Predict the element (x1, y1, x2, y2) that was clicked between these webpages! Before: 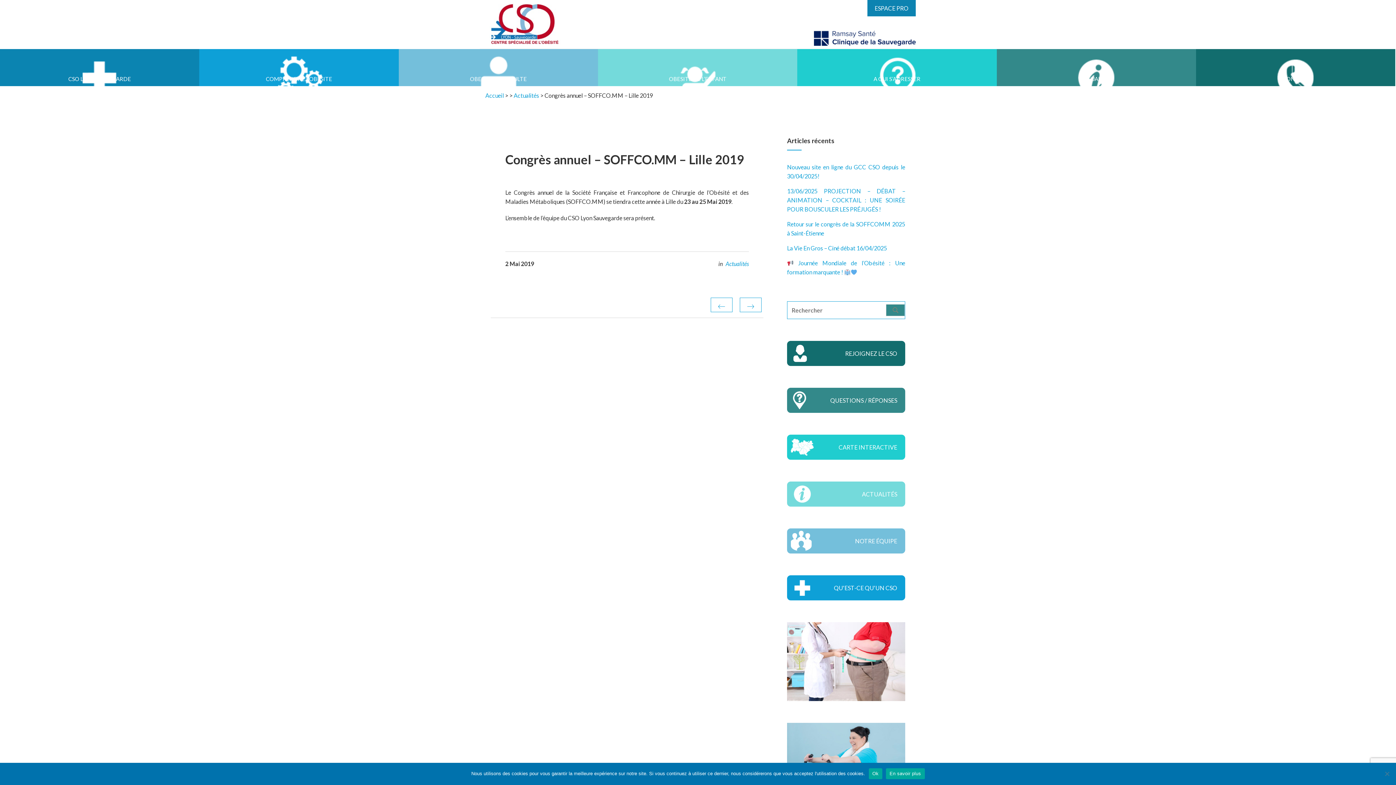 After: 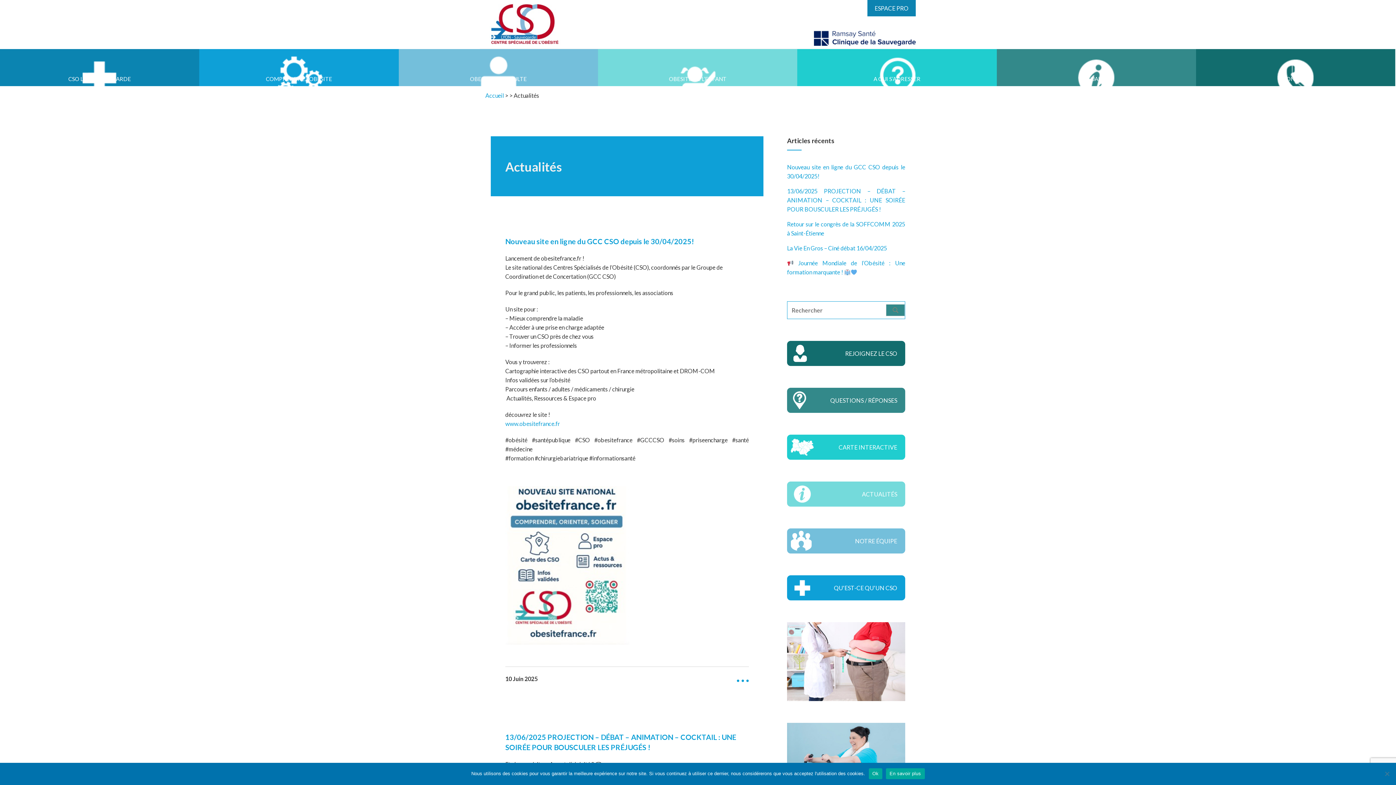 Action: bbox: (725, 260, 749, 267) label: Actualités